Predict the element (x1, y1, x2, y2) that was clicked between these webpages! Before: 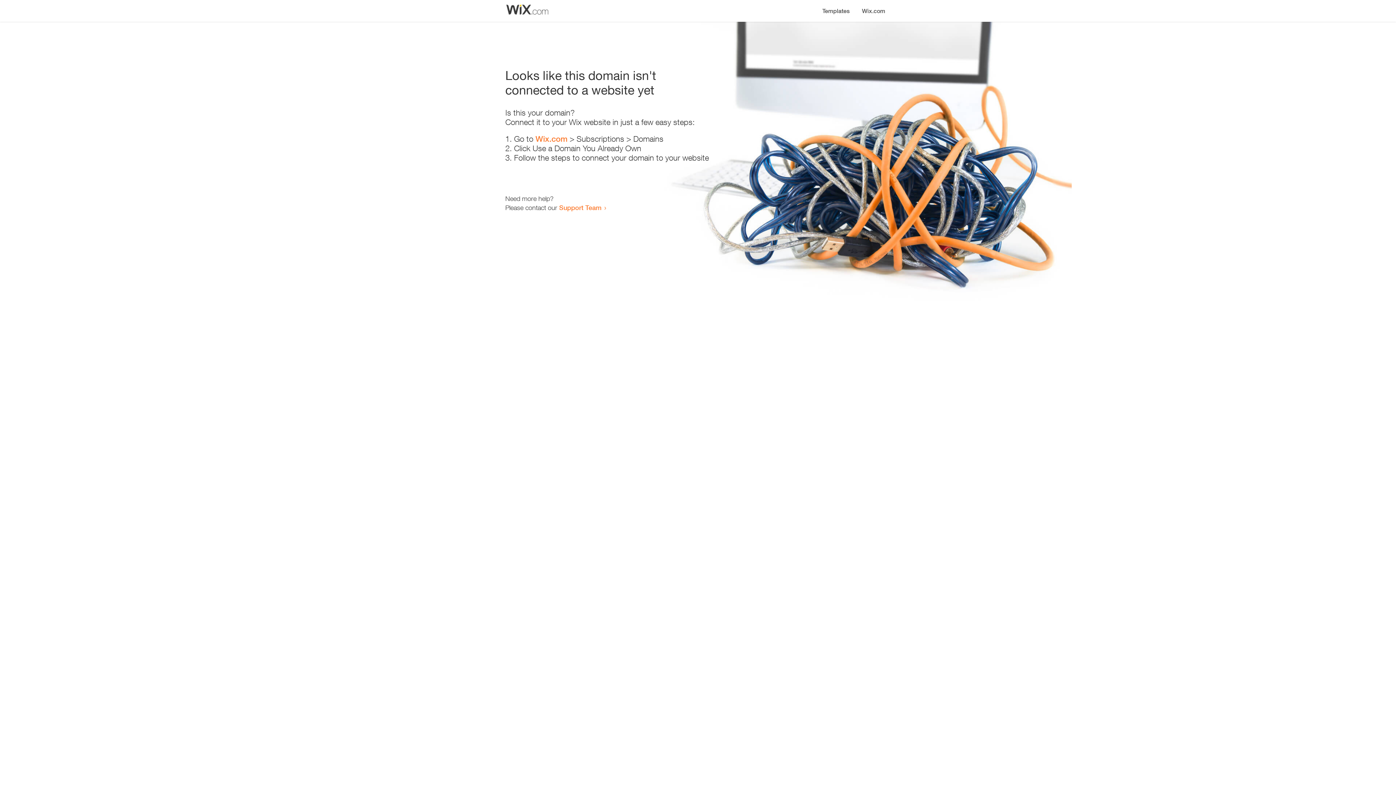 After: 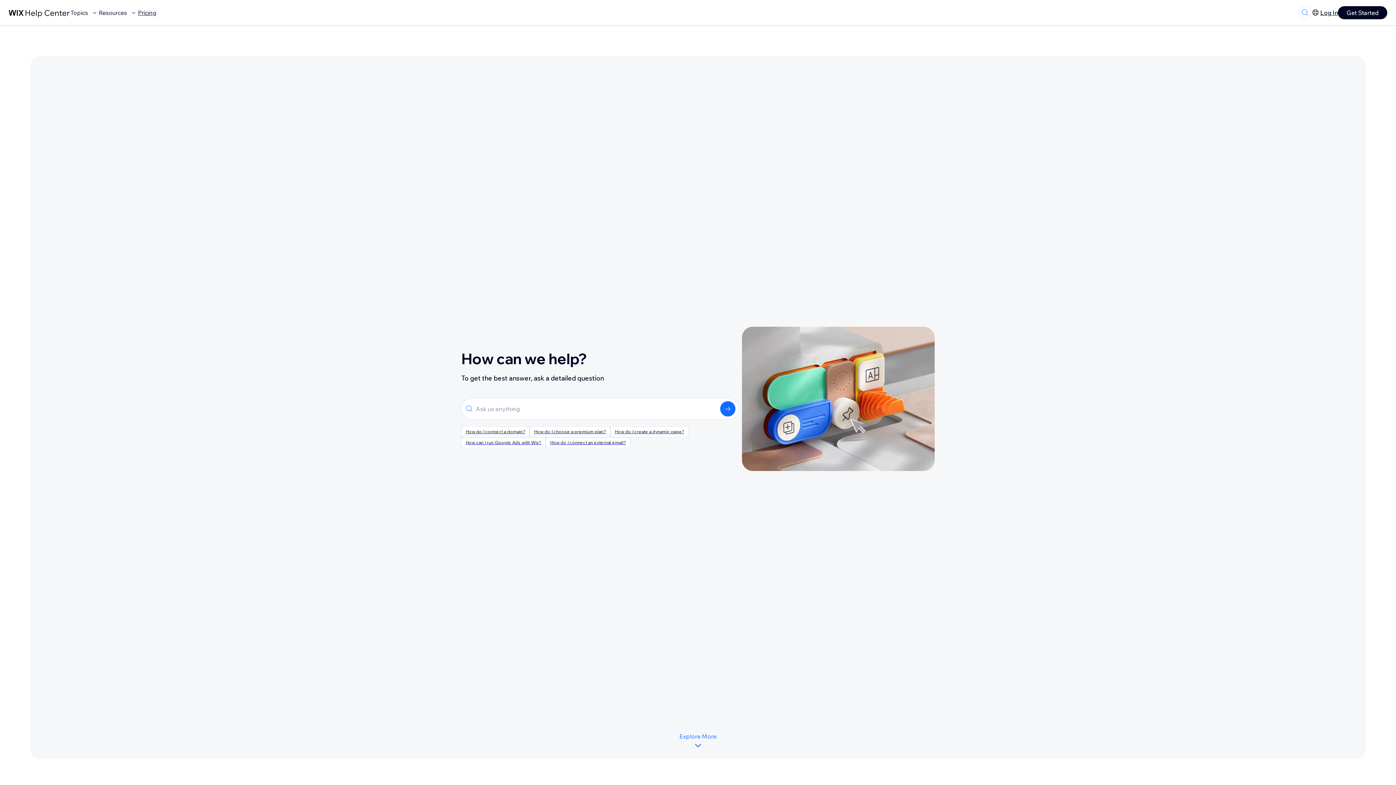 Action: bbox: (559, 203, 601, 211) label: Support Team